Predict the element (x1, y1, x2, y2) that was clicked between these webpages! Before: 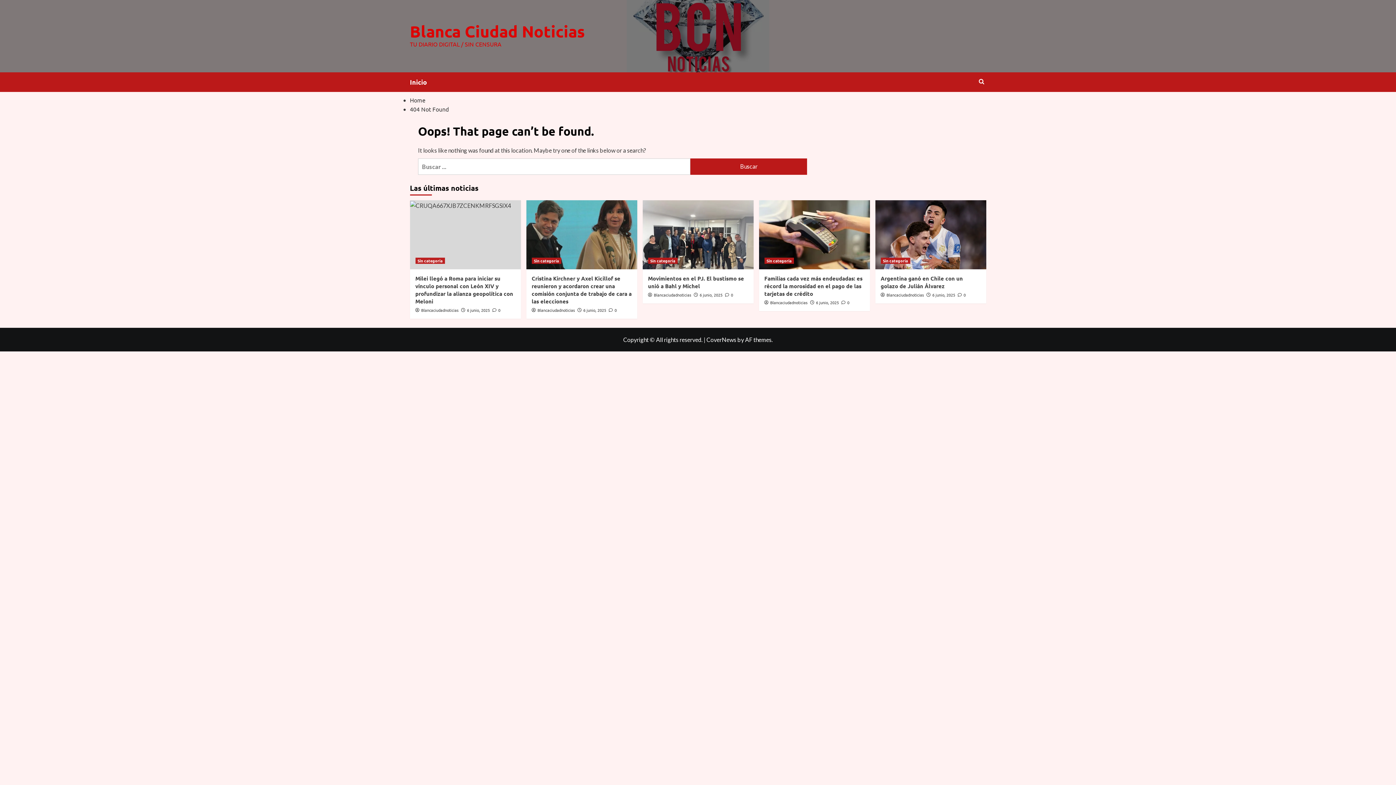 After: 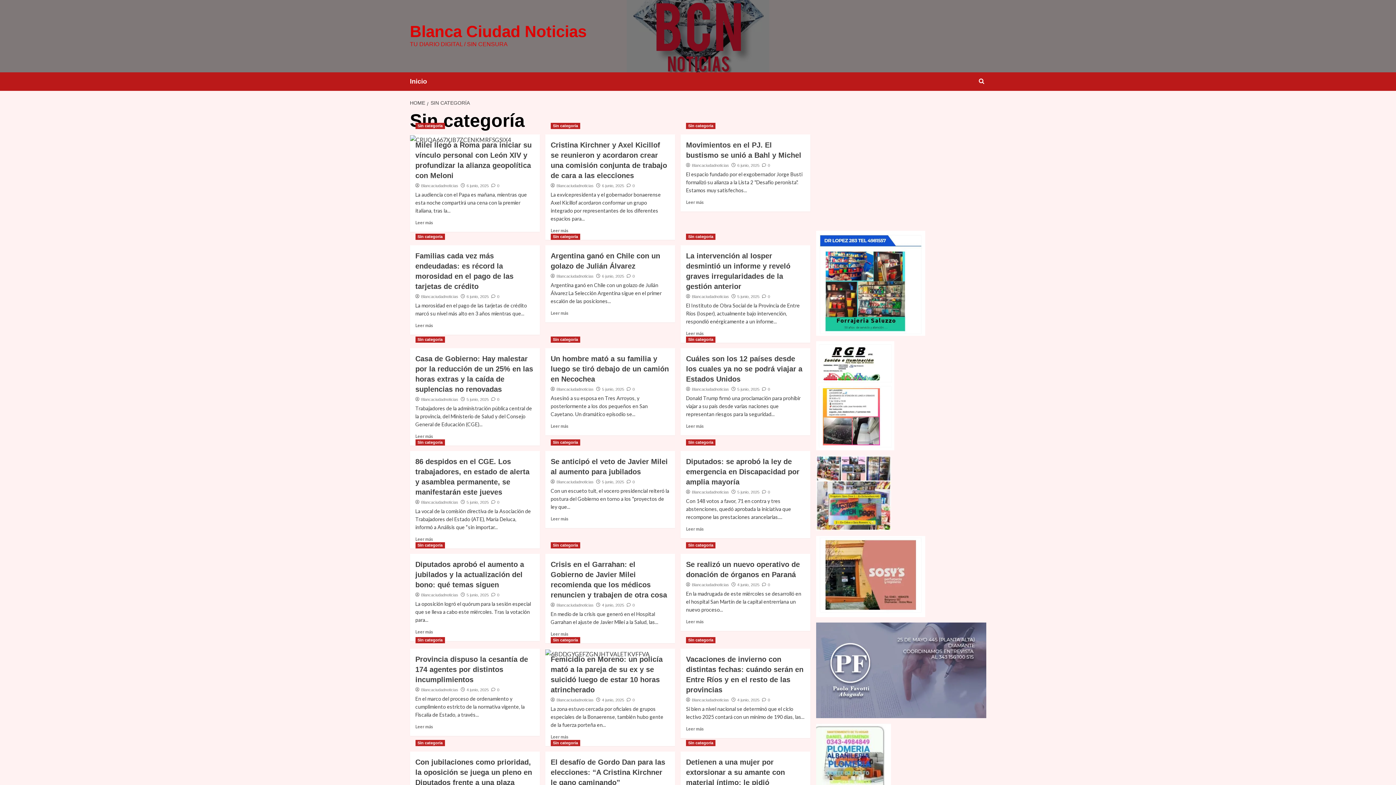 Action: bbox: (648, 257, 677, 263) label: View all posts in Sin categoría